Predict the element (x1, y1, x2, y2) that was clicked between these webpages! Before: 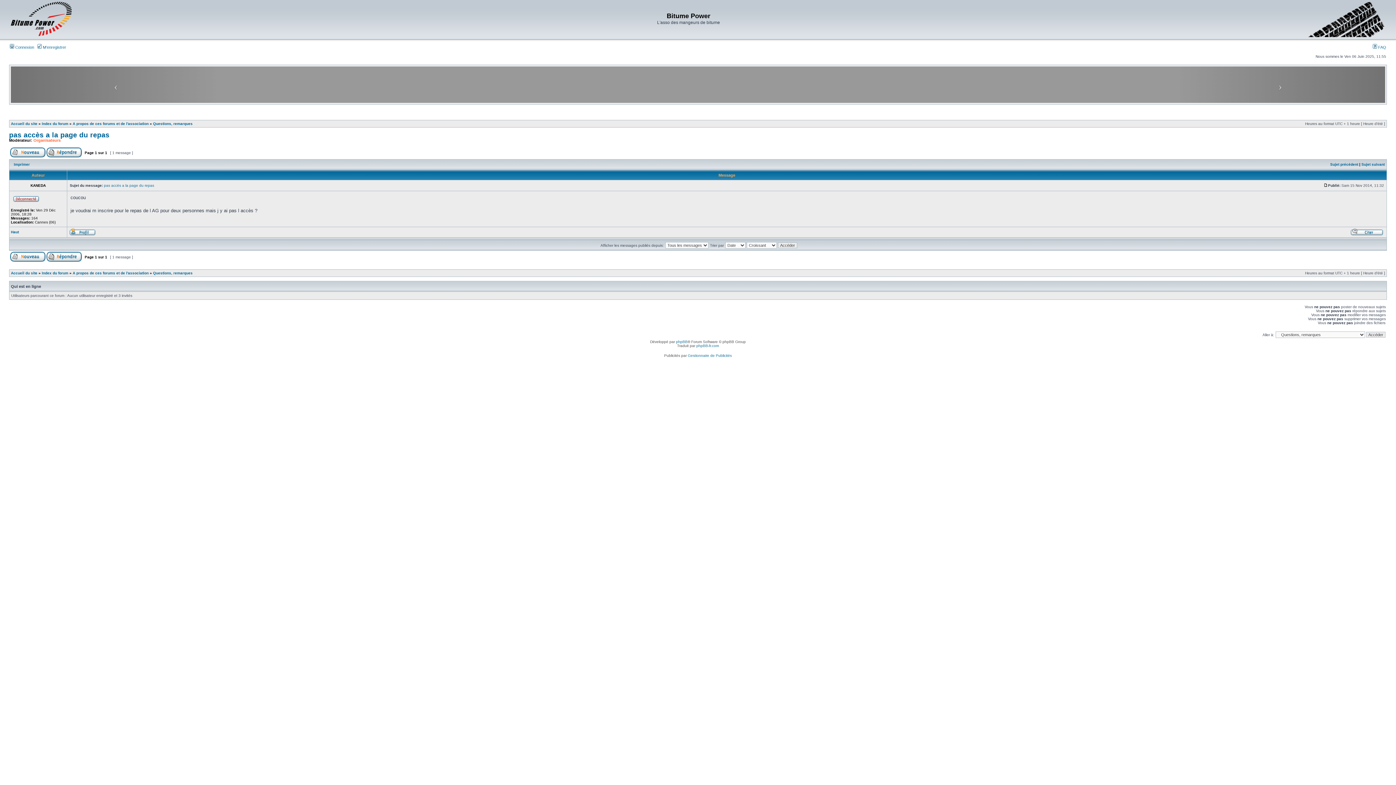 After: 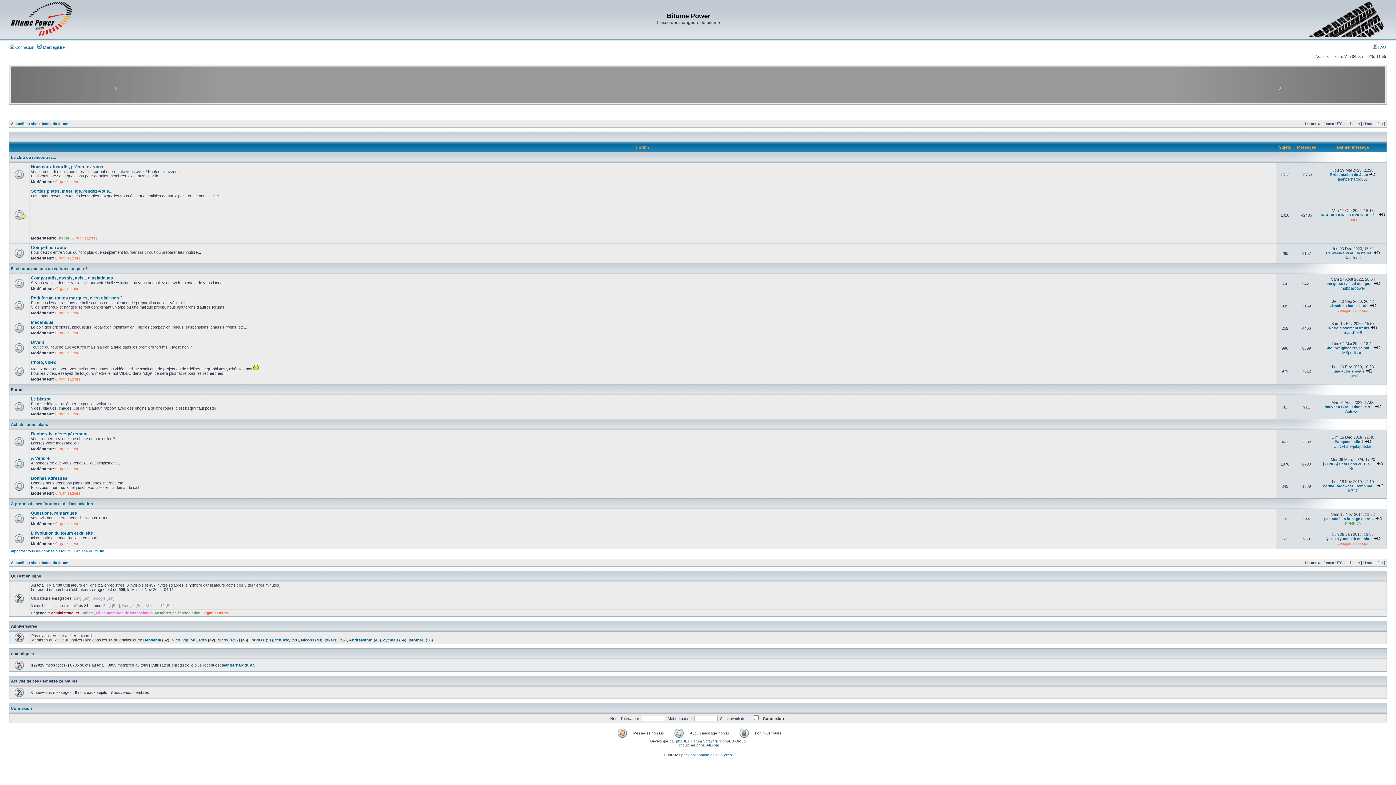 Action: bbox: (41, 121, 68, 125) label: Index du forum